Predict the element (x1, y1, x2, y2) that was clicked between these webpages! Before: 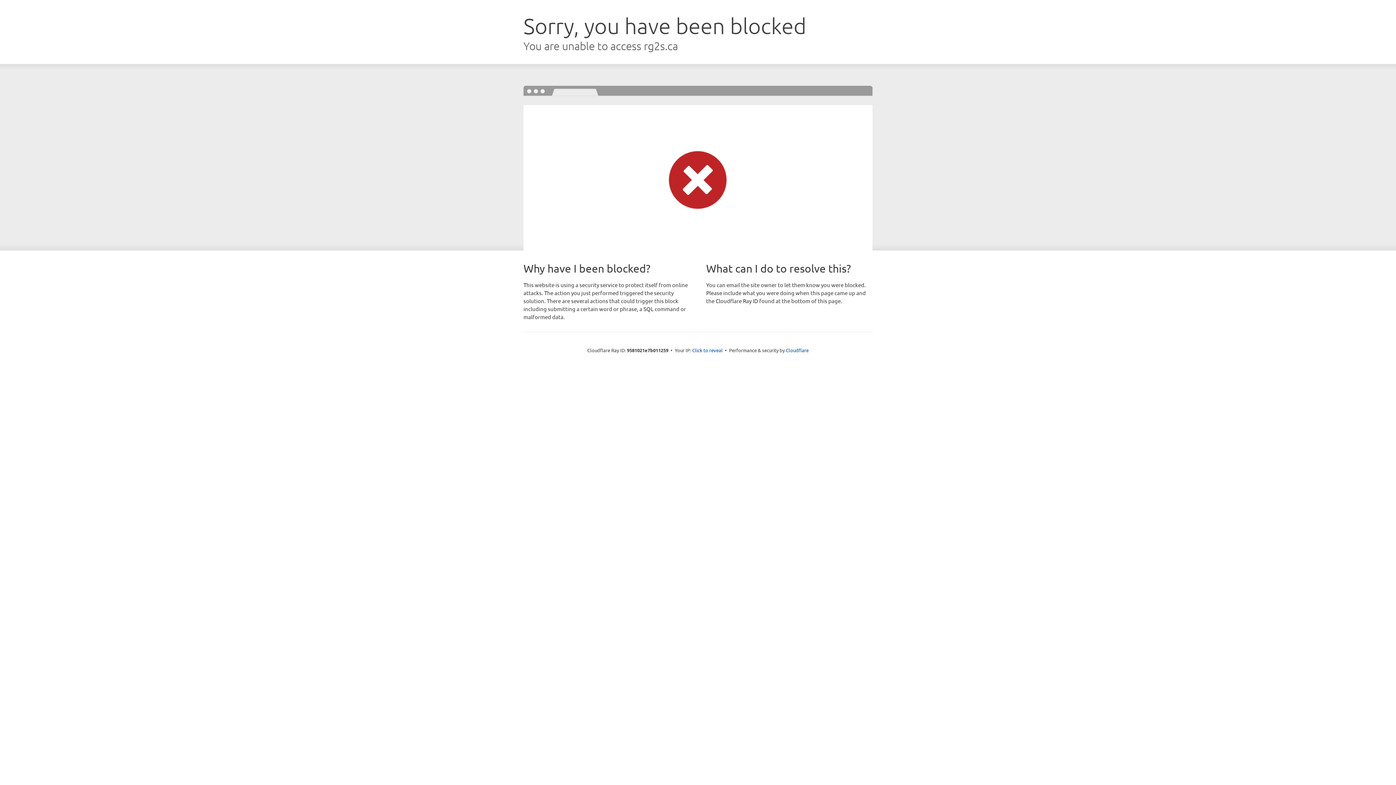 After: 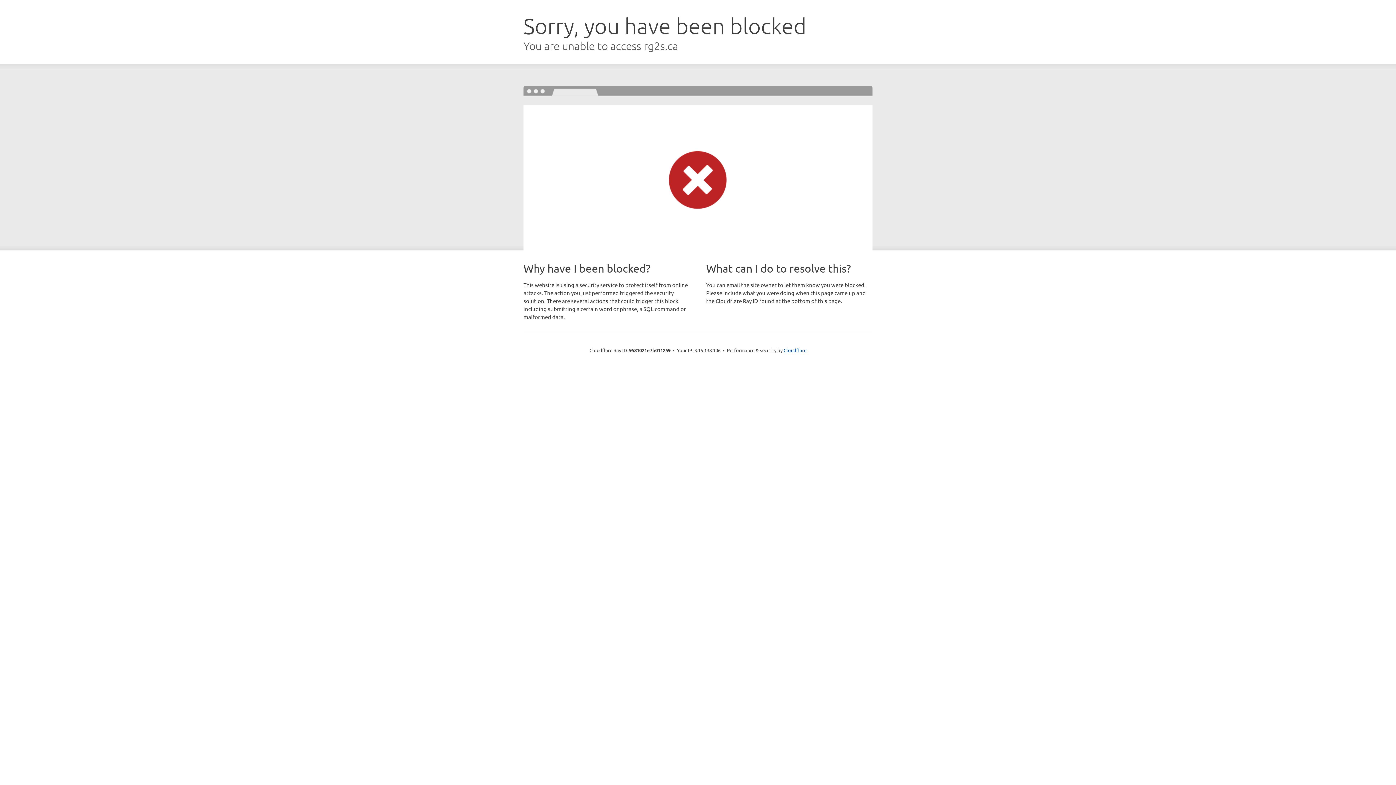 Action: label: Click to reveal bbox: (692, 346, 722, 353)